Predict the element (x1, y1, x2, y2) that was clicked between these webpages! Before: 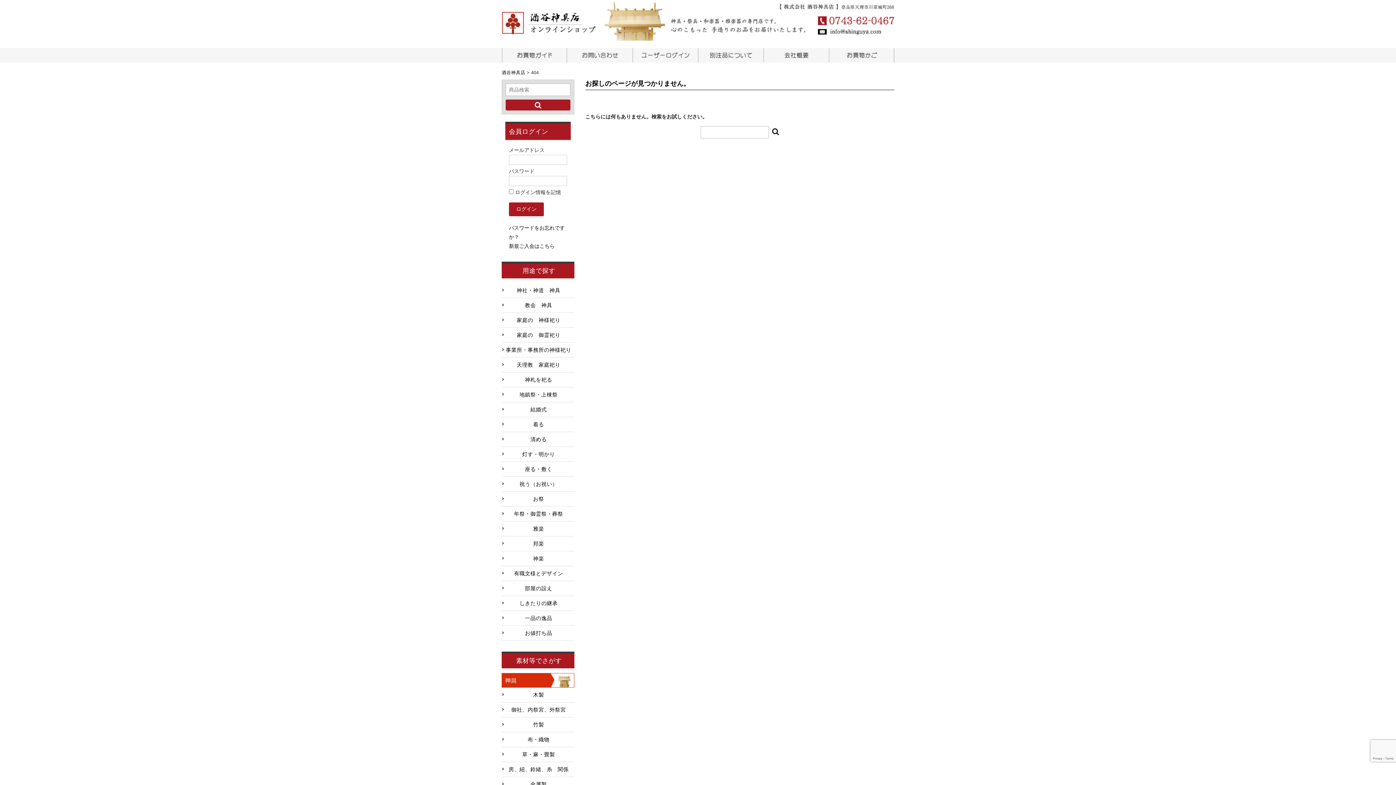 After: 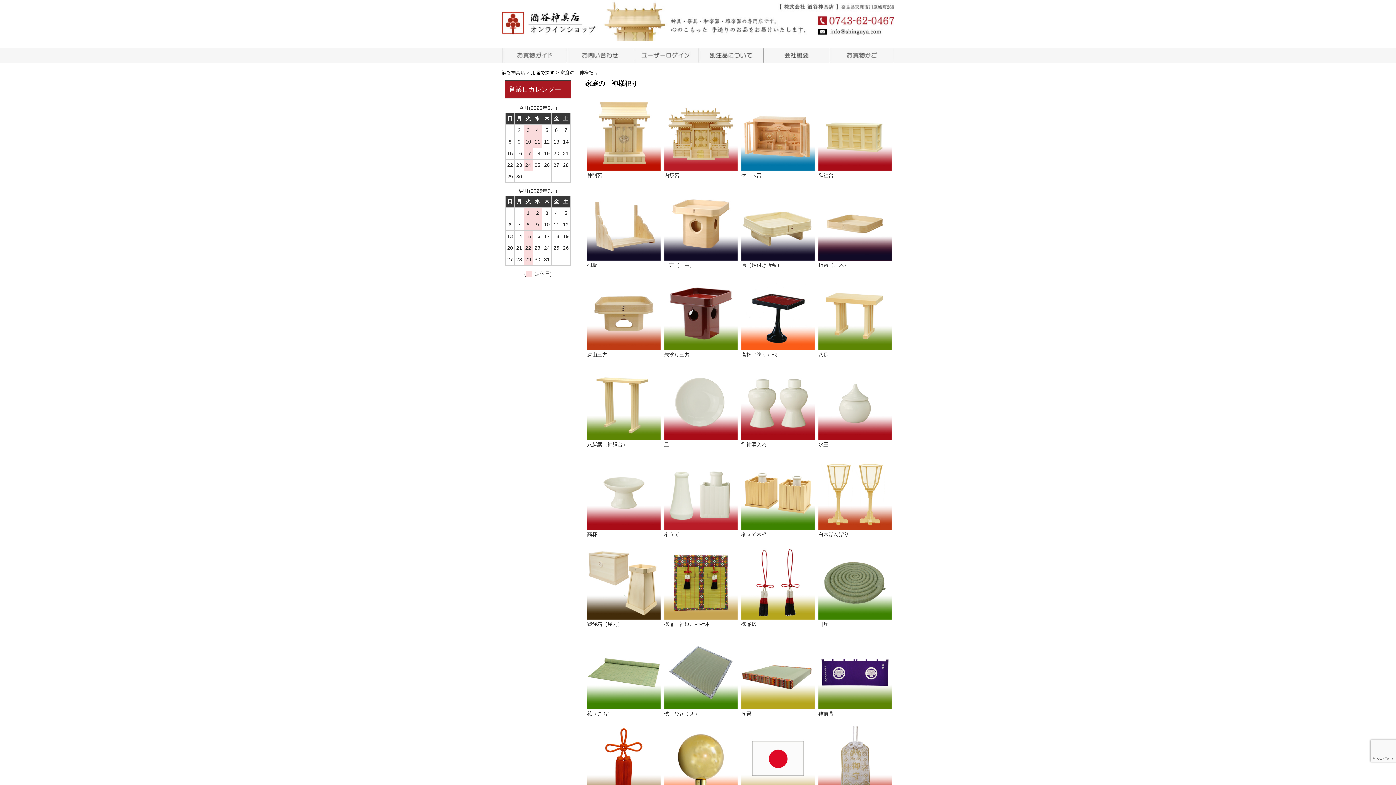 Action: bbox: (501, 313, 574, 327) label: 家庭の　神様祀り